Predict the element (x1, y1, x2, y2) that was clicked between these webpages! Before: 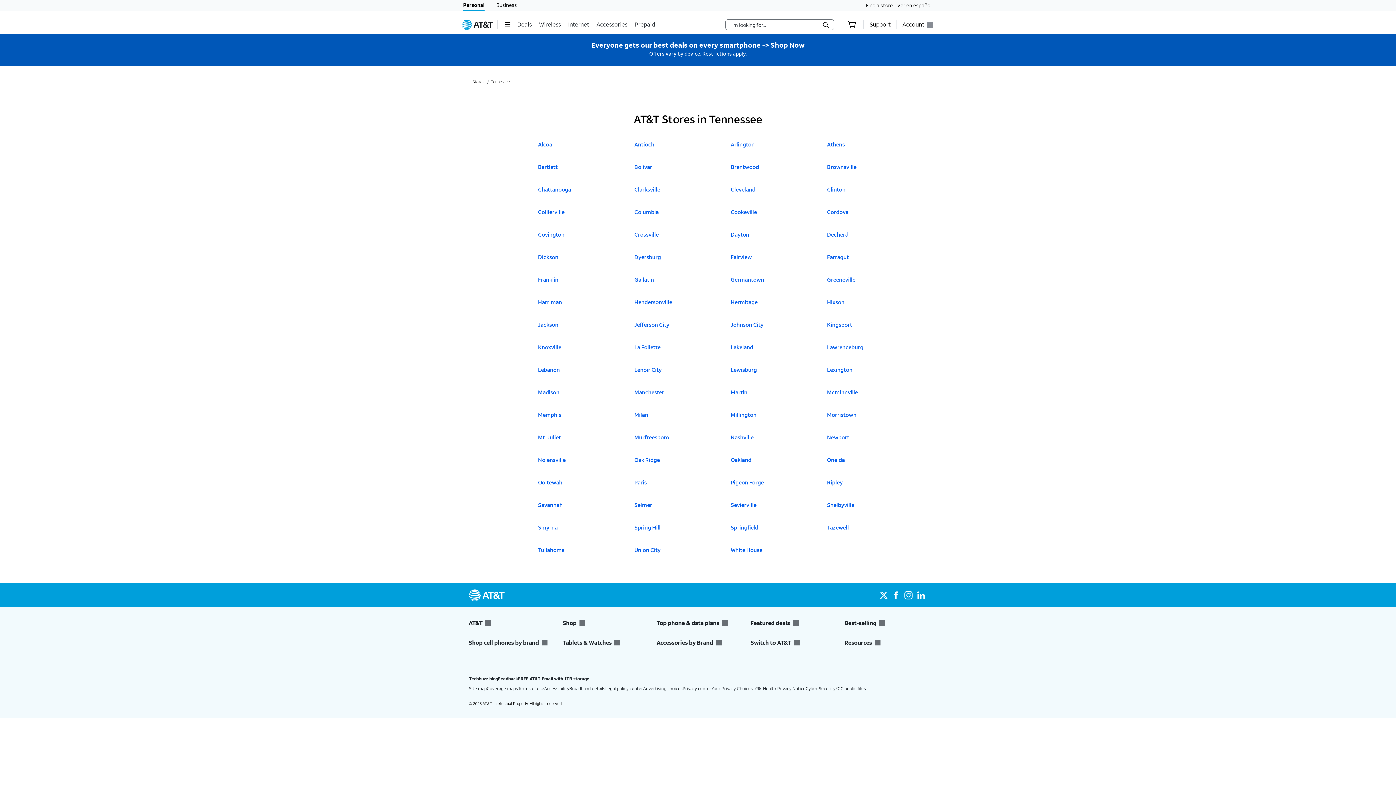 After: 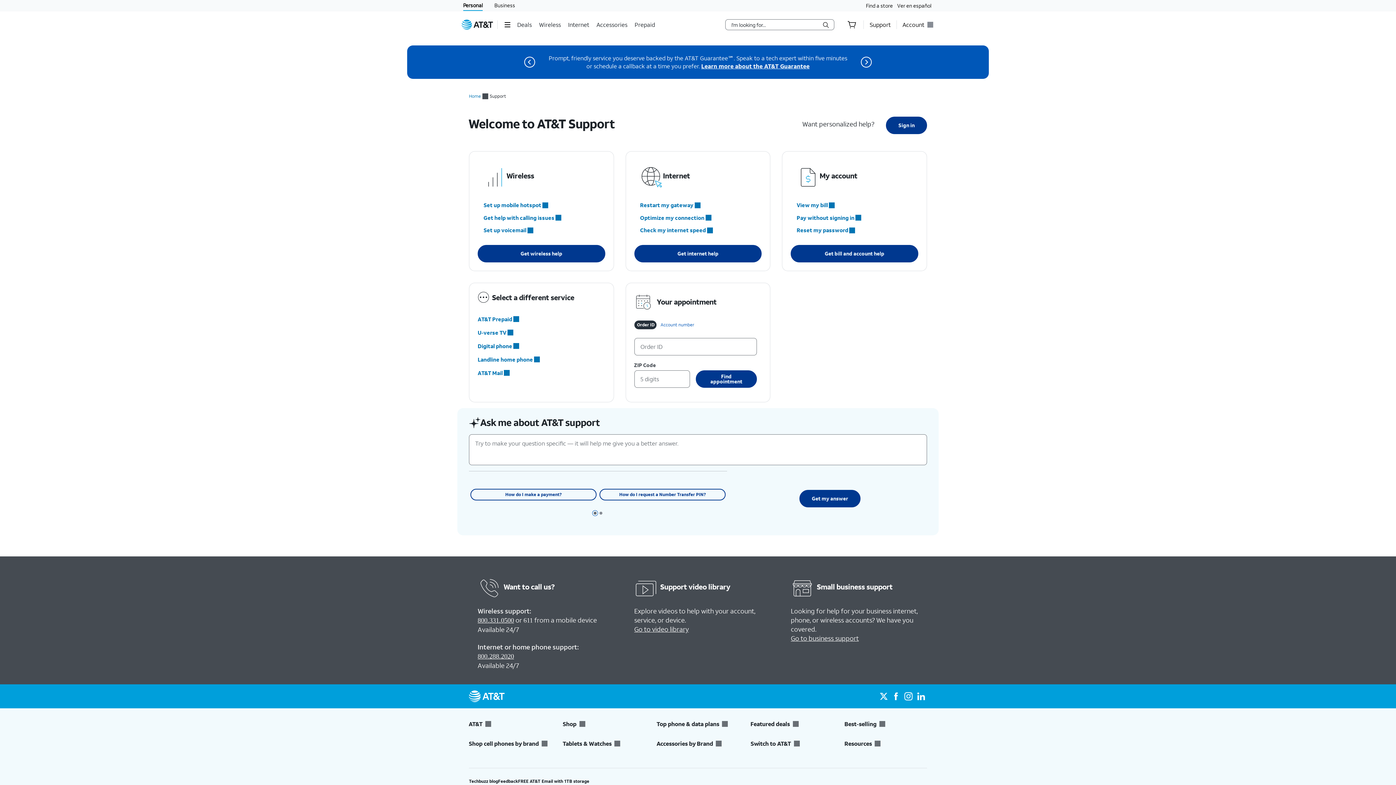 Action: label: Support bbox: (869, 15, 890, 33)